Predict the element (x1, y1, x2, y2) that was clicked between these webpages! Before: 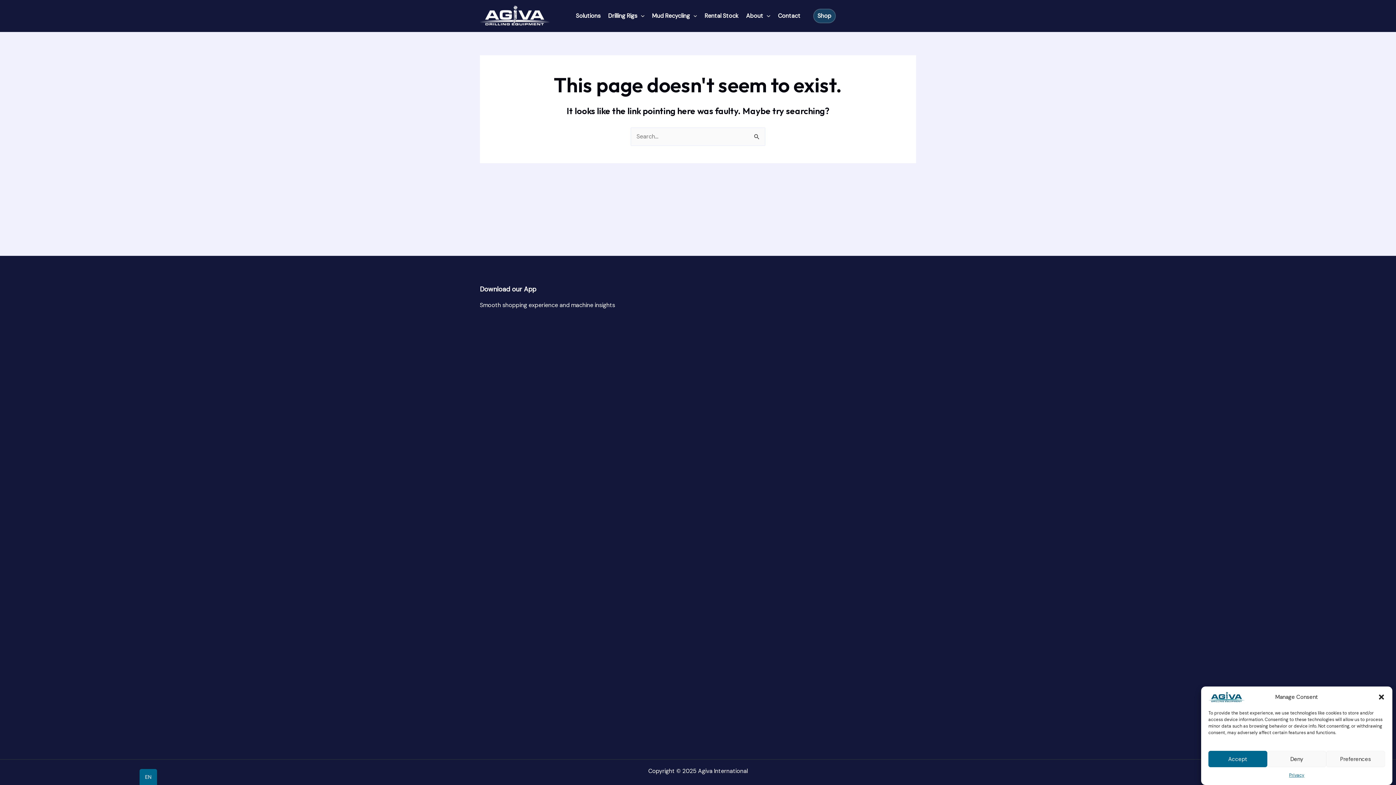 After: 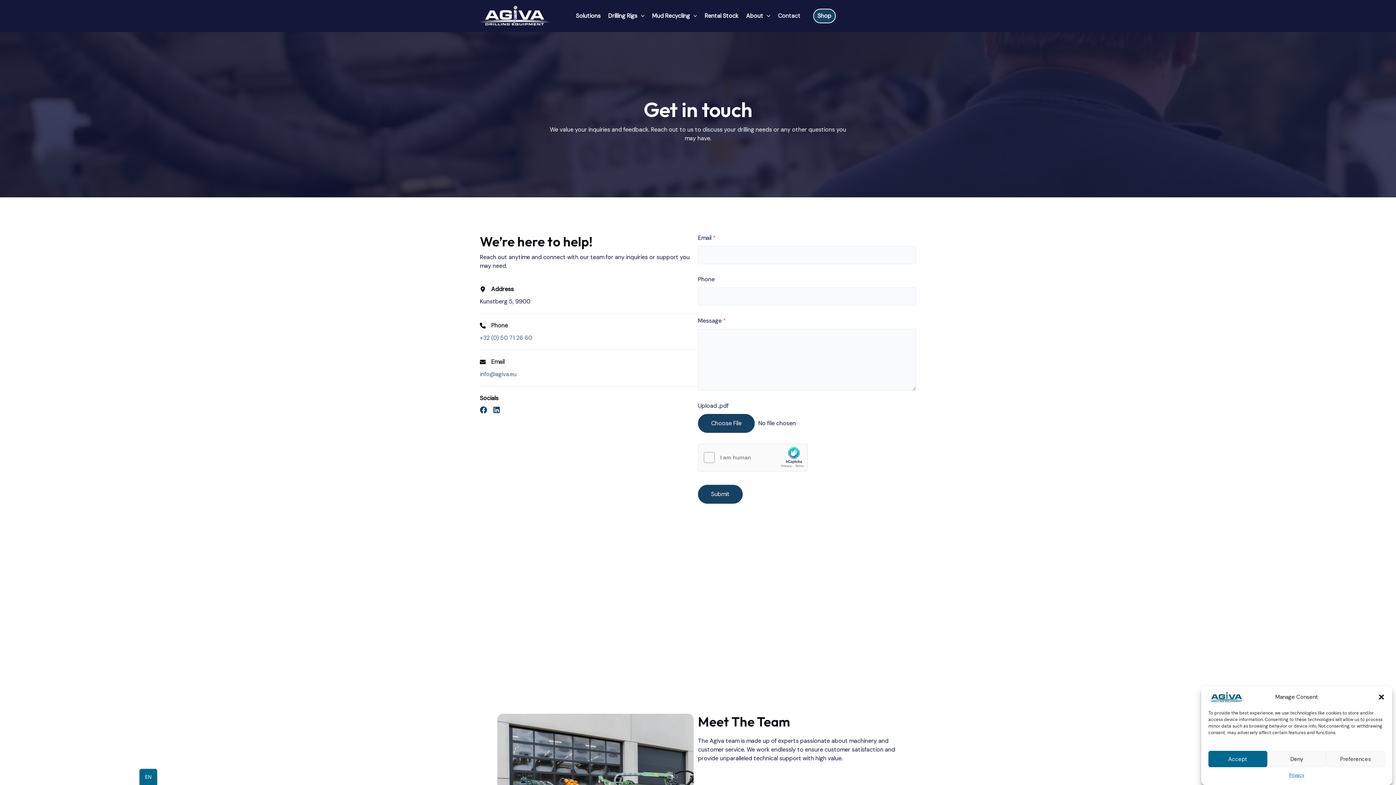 Action: bbox: (772, 5, 802, 26) label: Contact